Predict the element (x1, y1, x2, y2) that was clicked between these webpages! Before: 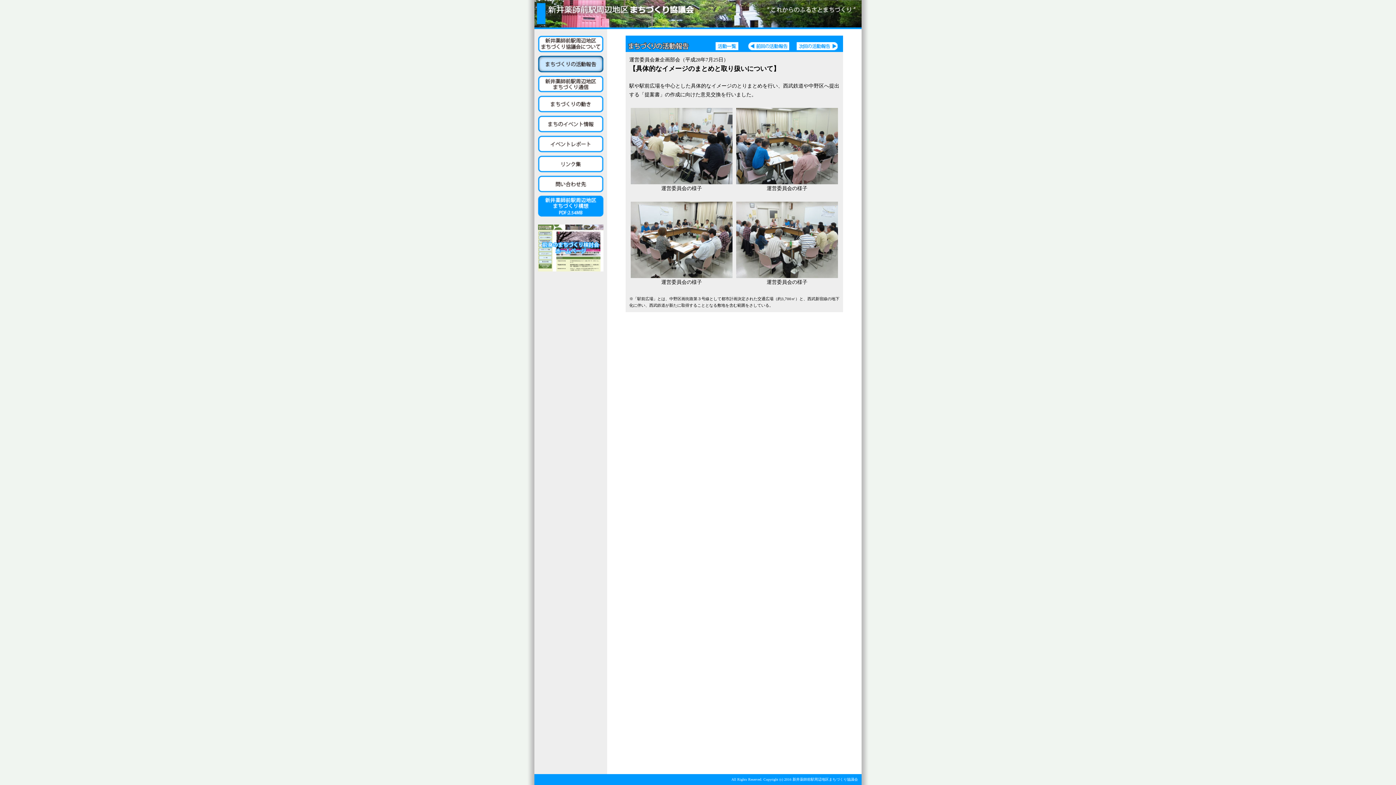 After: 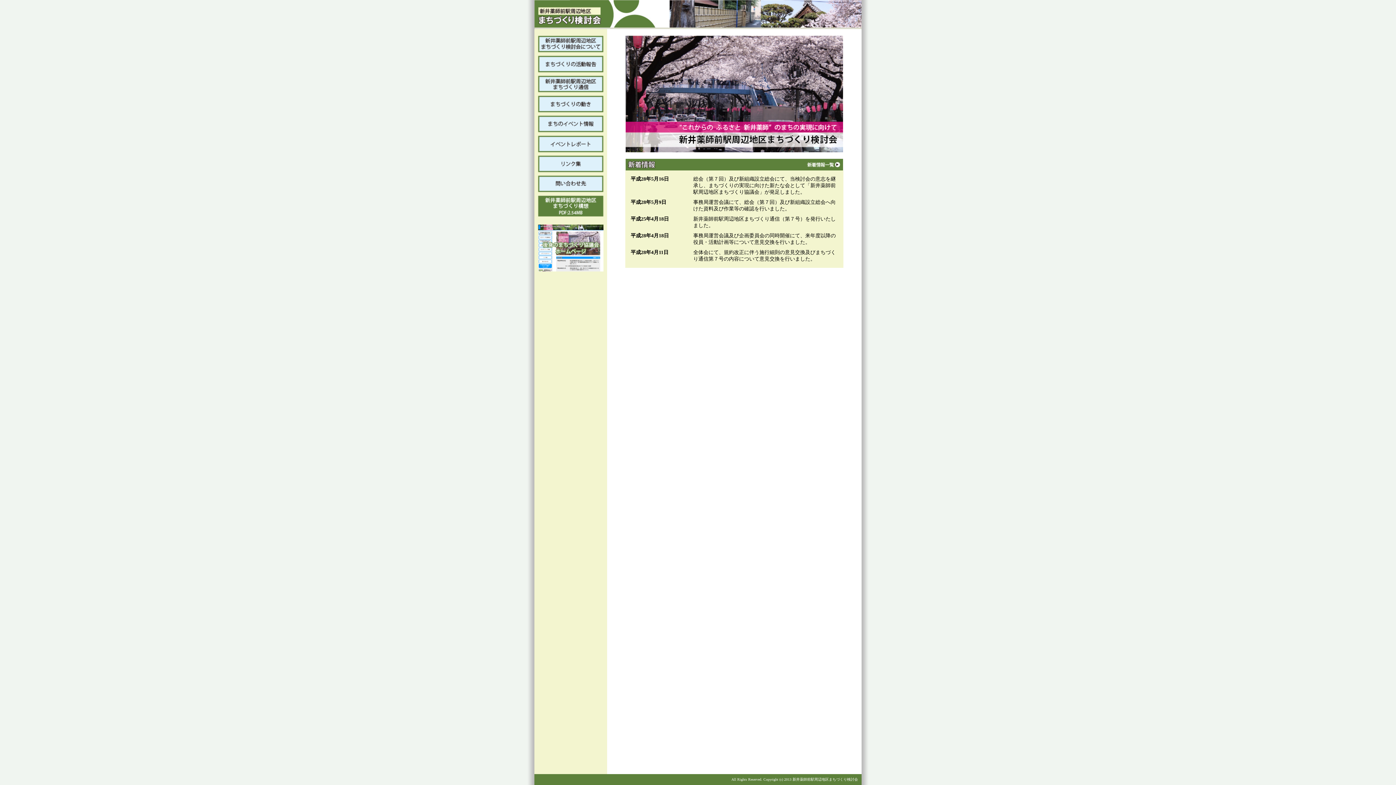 Action: bbox: (538, 266, 603, 272)